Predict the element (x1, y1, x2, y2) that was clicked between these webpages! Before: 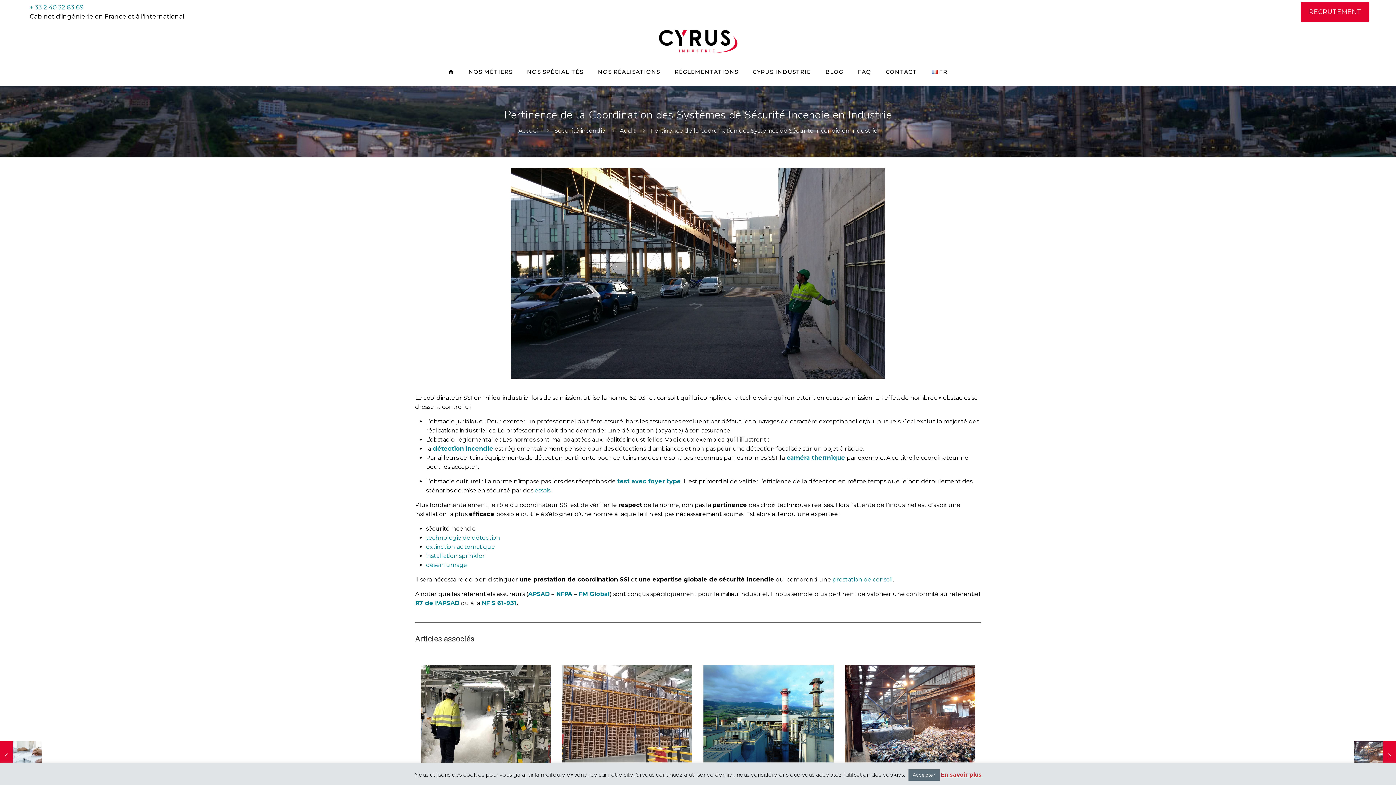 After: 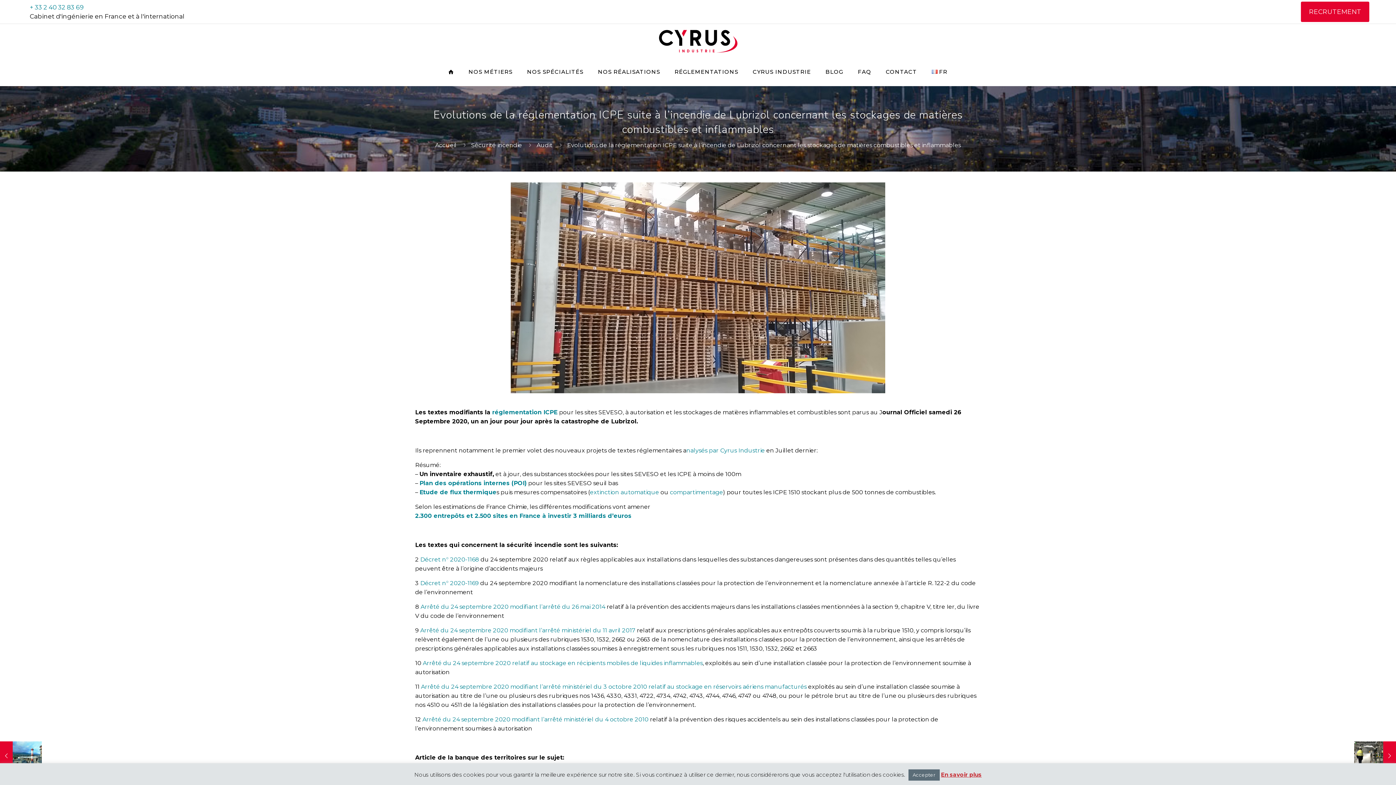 Action: bbox: (562, 665, 692, 762)